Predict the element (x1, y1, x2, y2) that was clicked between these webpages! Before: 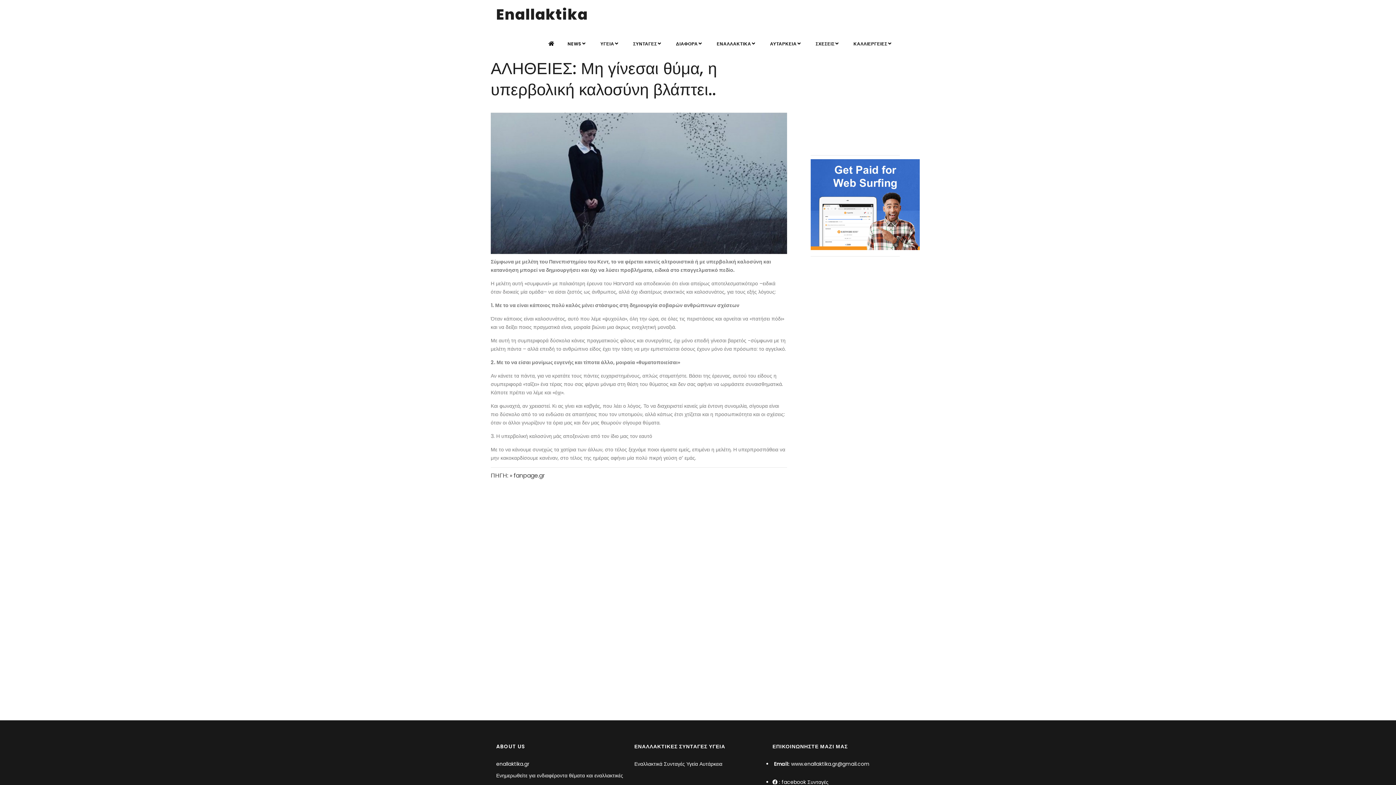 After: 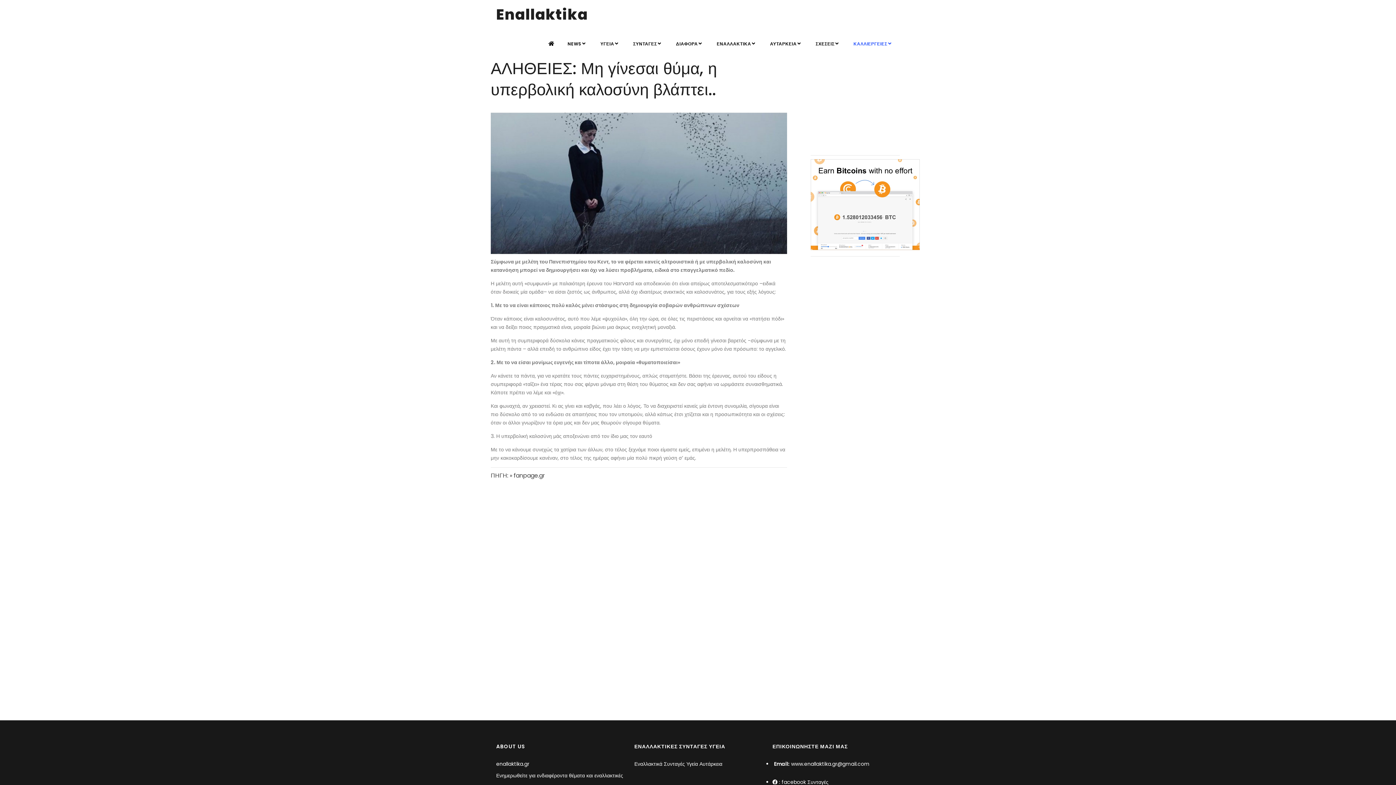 Action: bbox: (849, 37, 900, 50) label: ΚΑΛΛΙΕΡΓΕΙΕΣ